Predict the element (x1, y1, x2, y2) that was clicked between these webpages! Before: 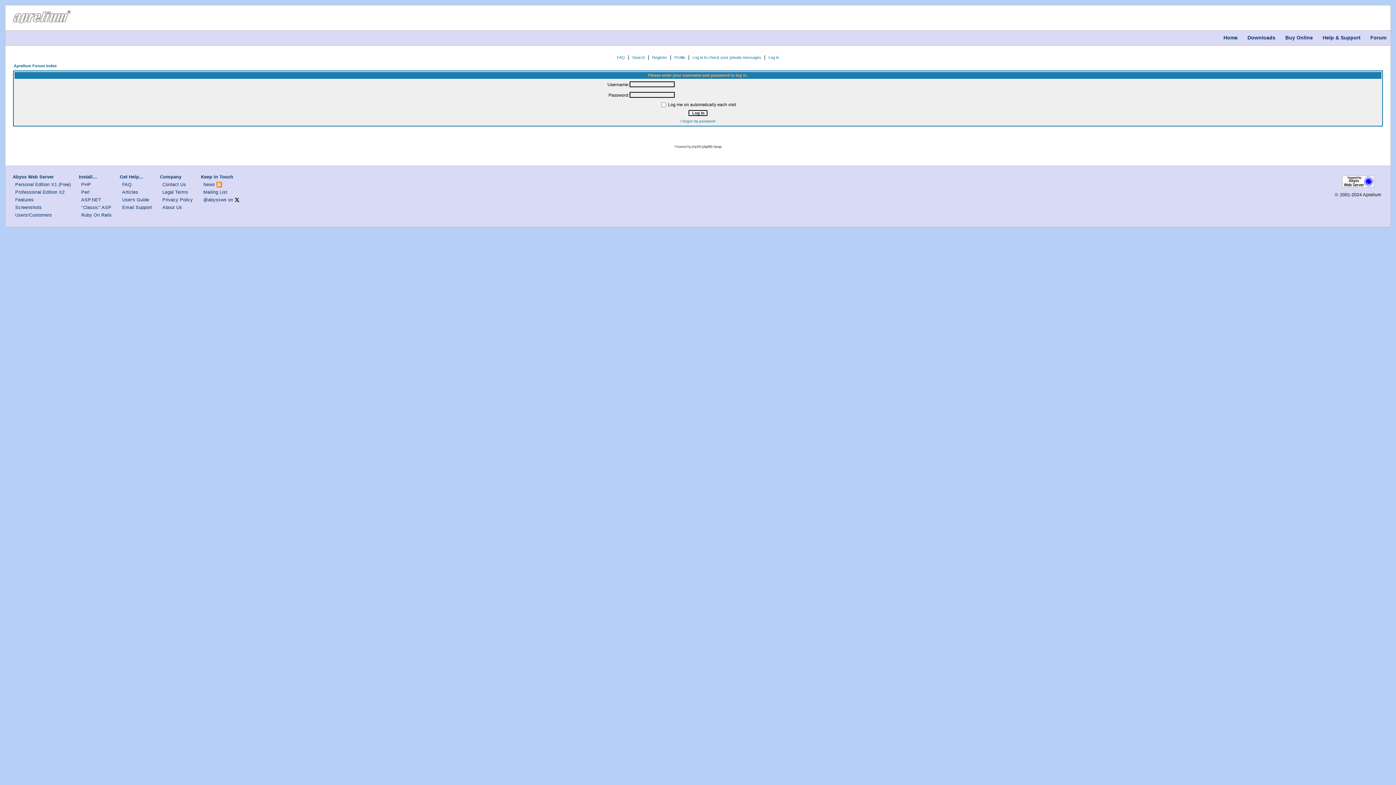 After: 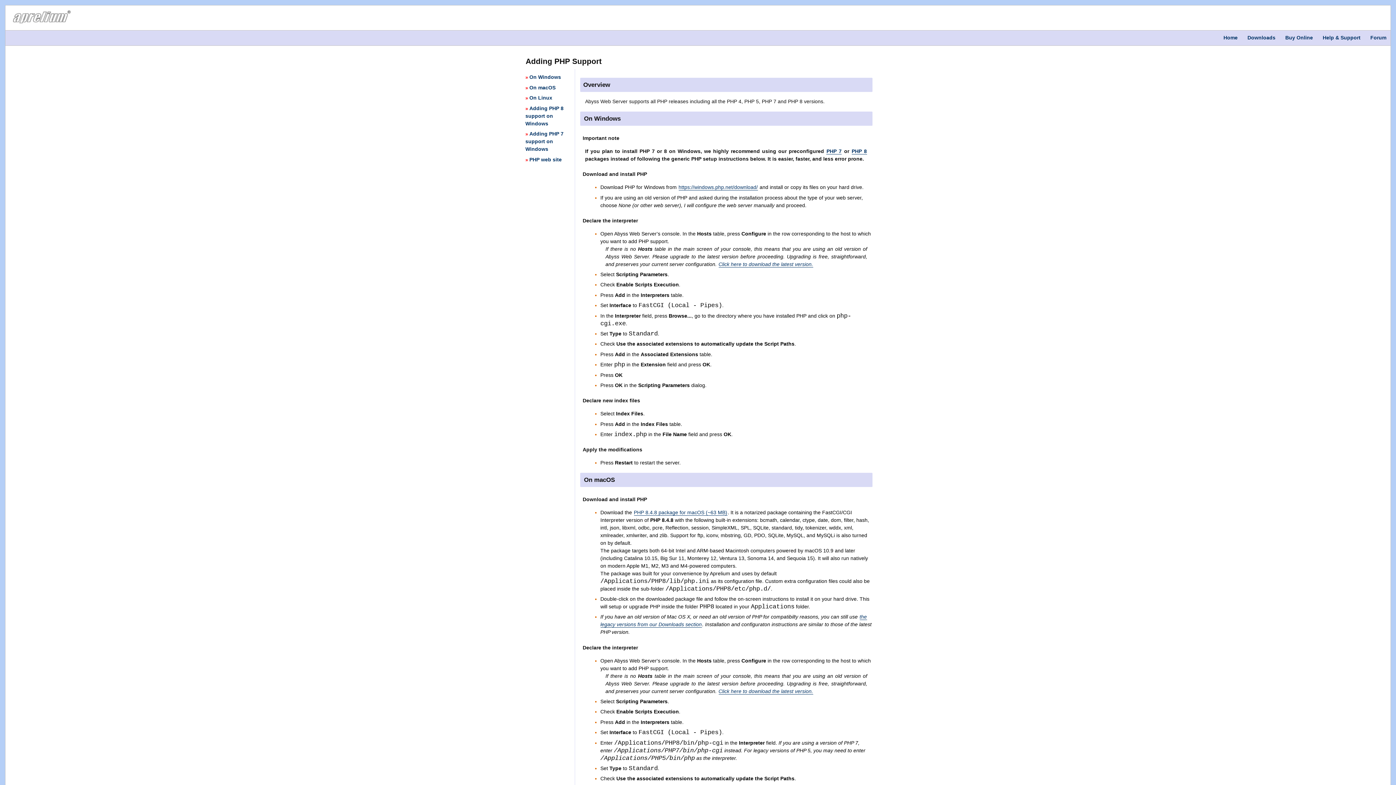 Action: bbox: (81, 182, 91, 187) label: PHP